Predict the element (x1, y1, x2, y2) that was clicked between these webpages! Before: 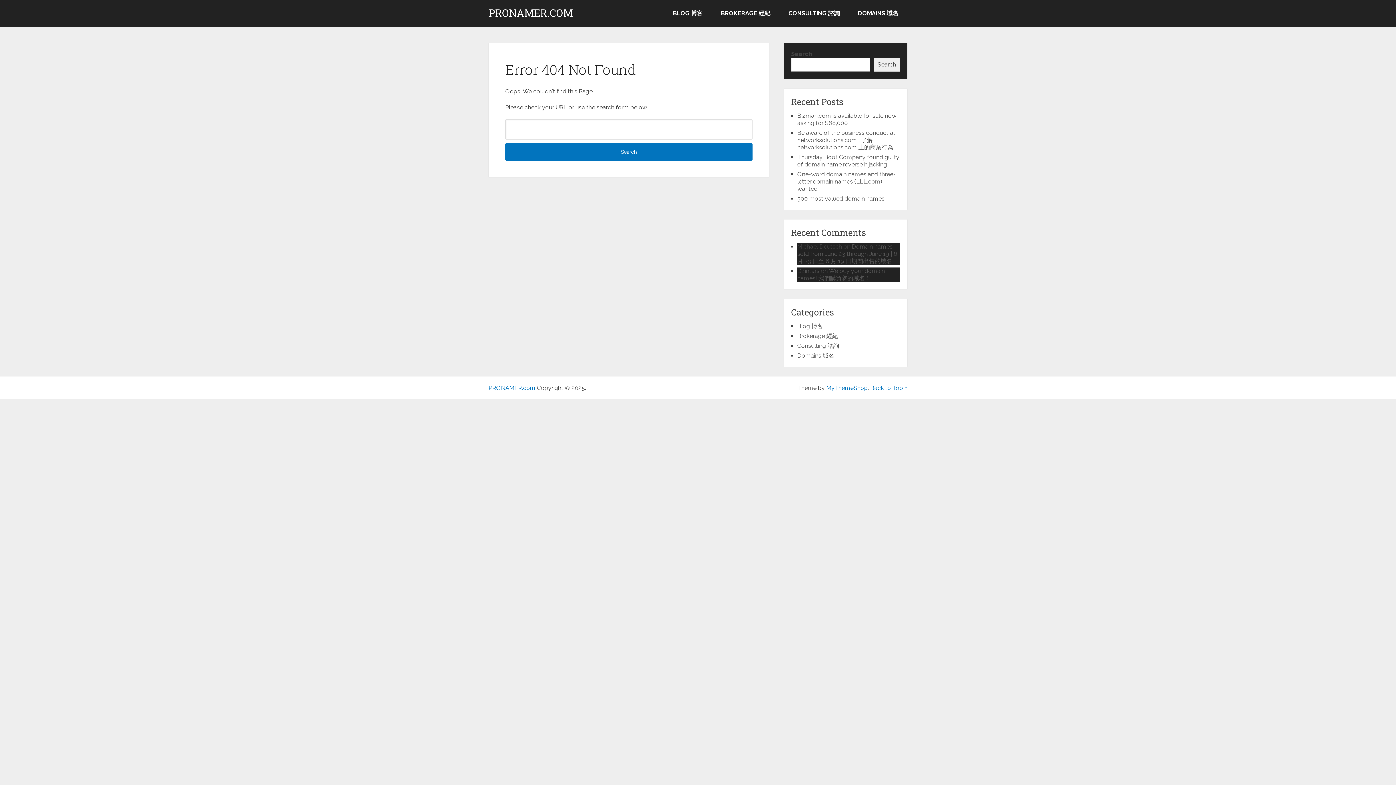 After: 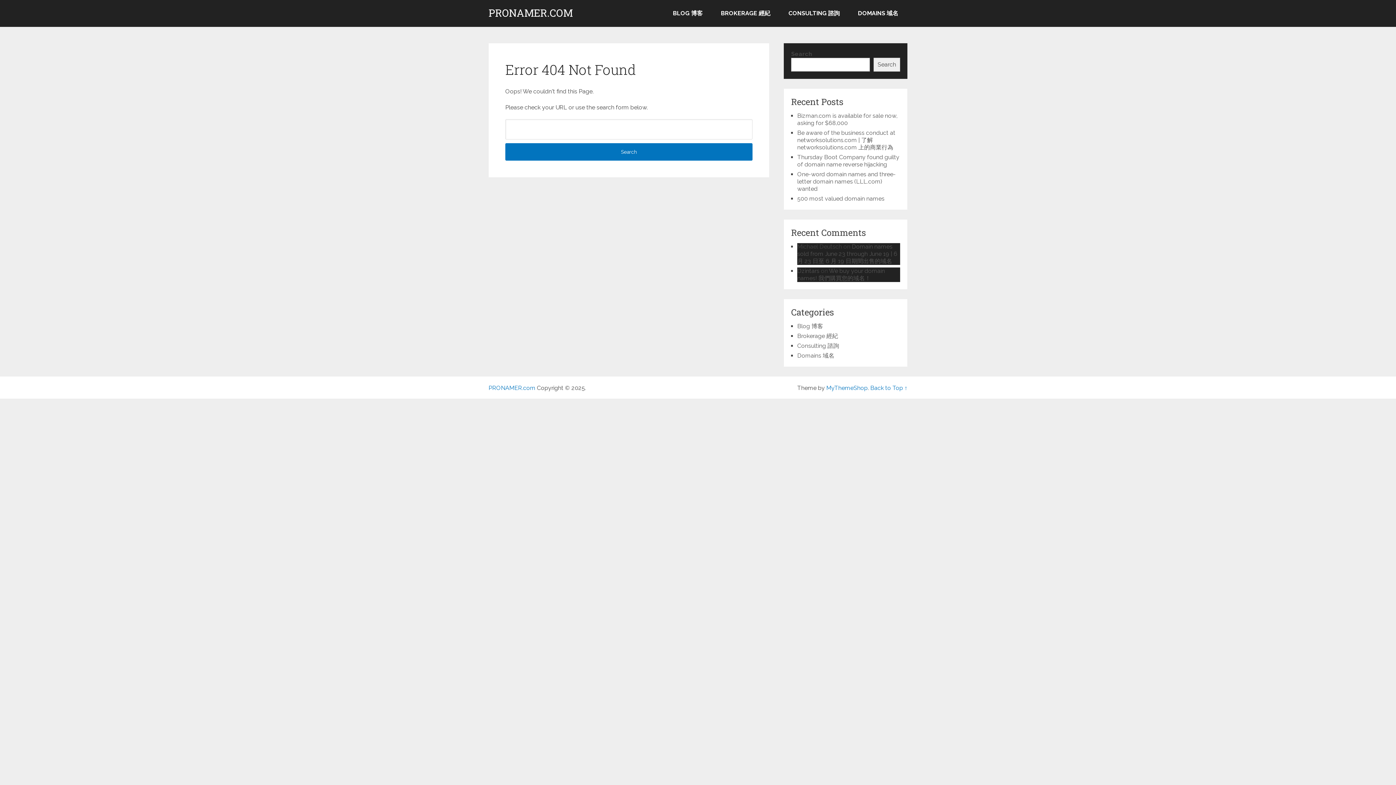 Action: bbox: (873, 57, 900, 71) label: Search